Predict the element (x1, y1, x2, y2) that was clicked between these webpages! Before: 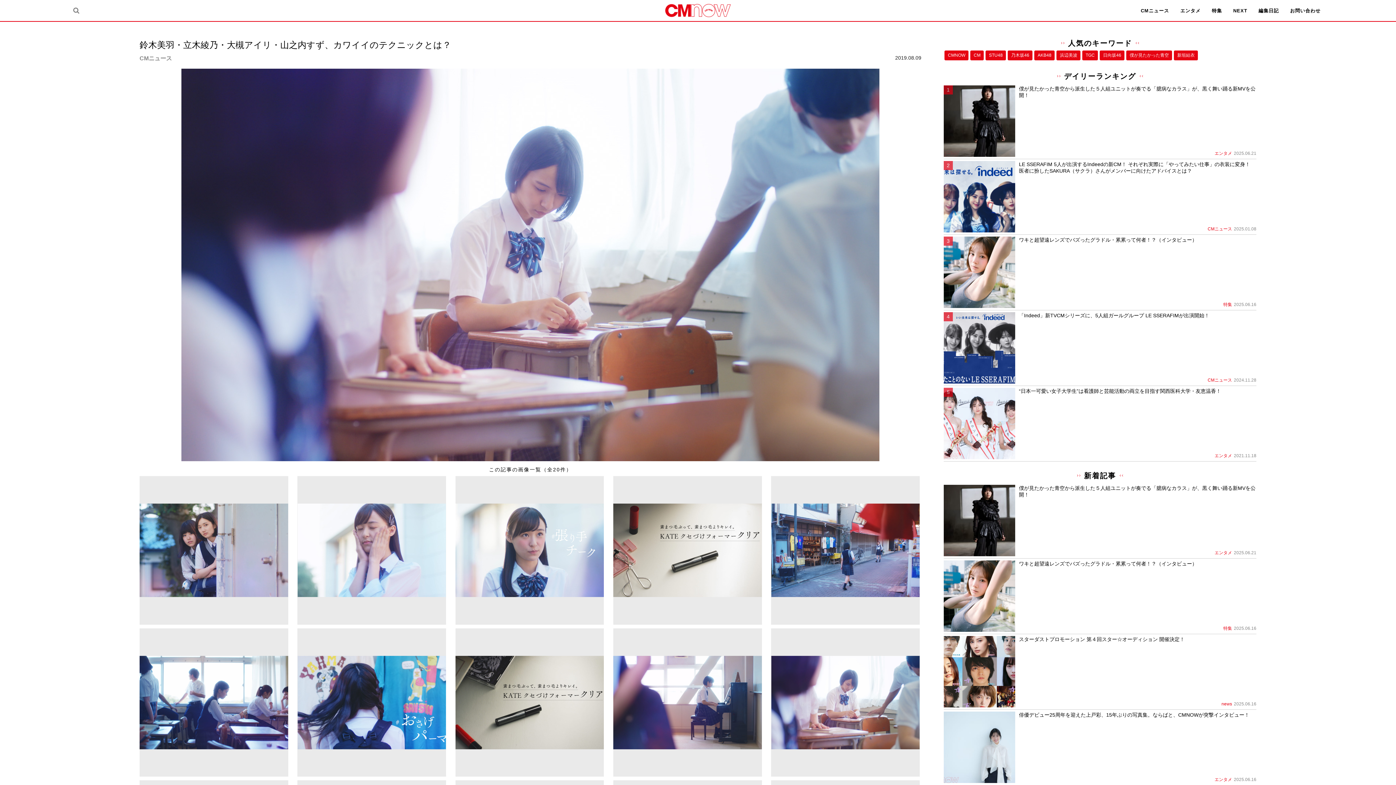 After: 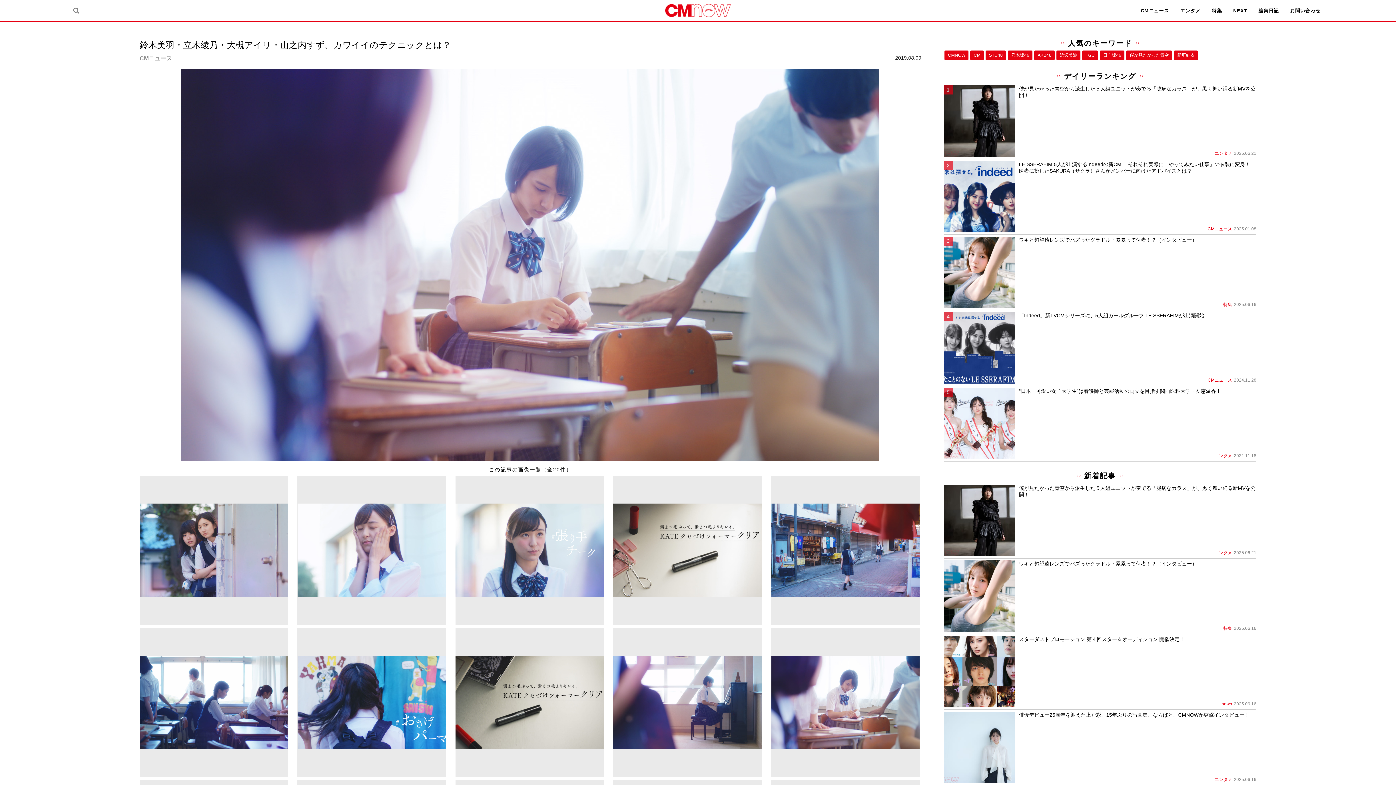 Action: bbox: (771, 628, 920, 777)